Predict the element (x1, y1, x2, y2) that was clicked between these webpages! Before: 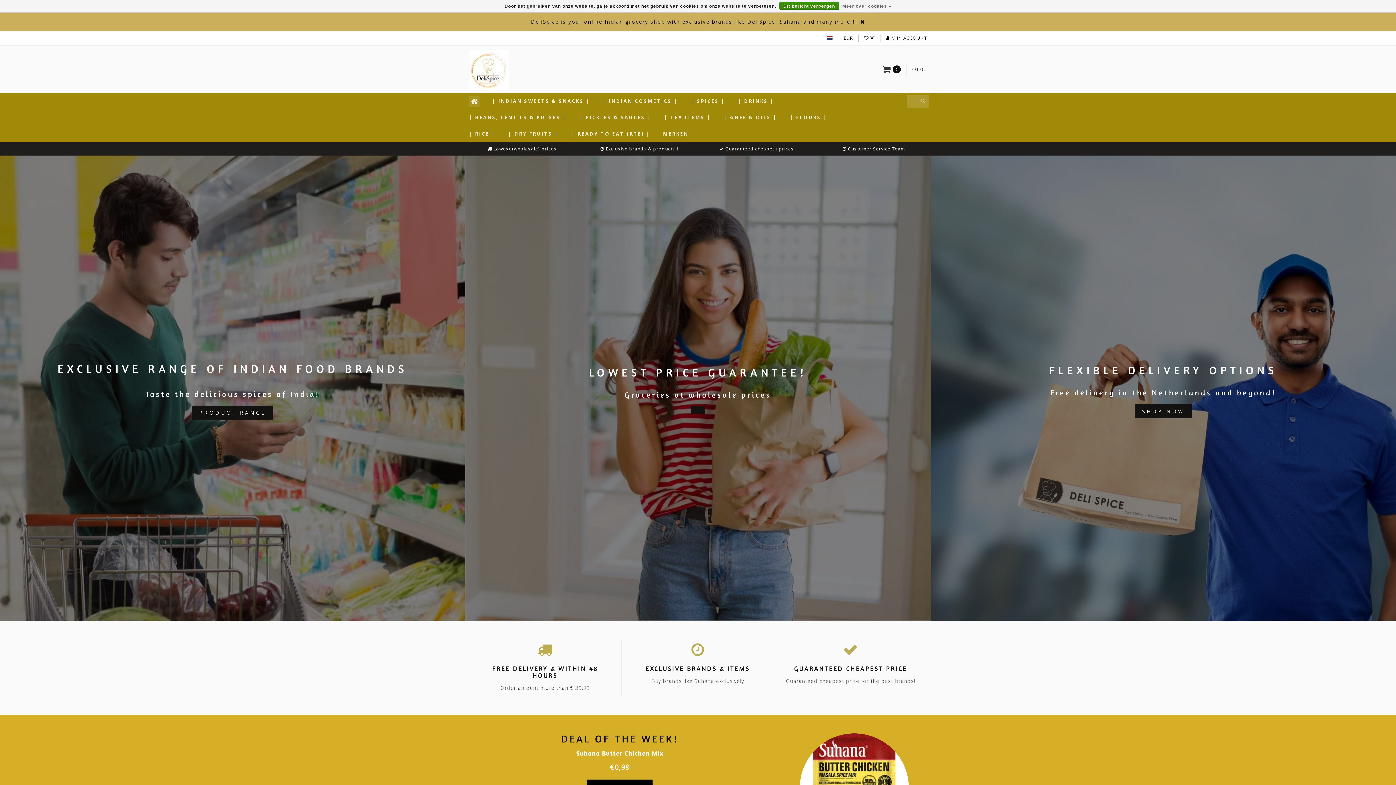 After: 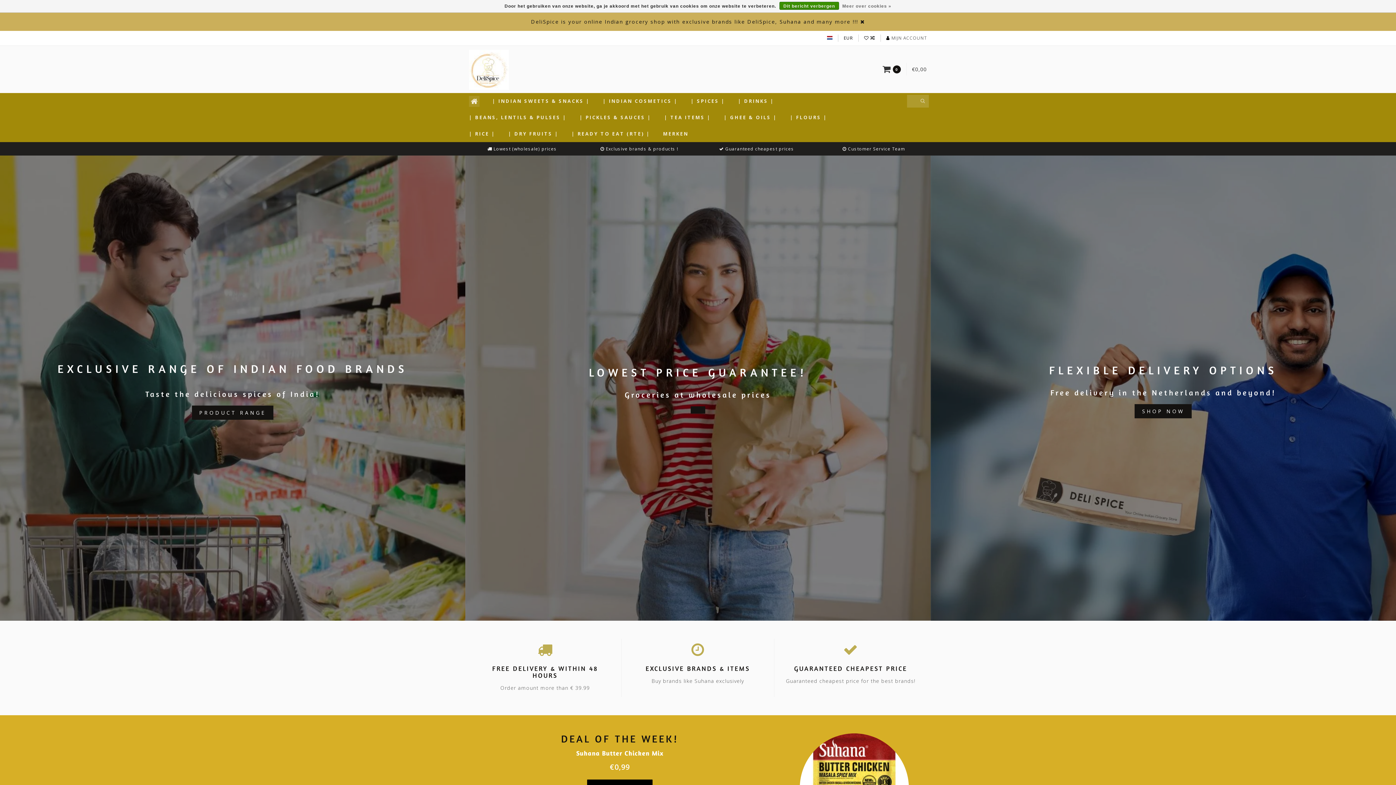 Action: label: EUR bbox: (844, 34, 853, 41)